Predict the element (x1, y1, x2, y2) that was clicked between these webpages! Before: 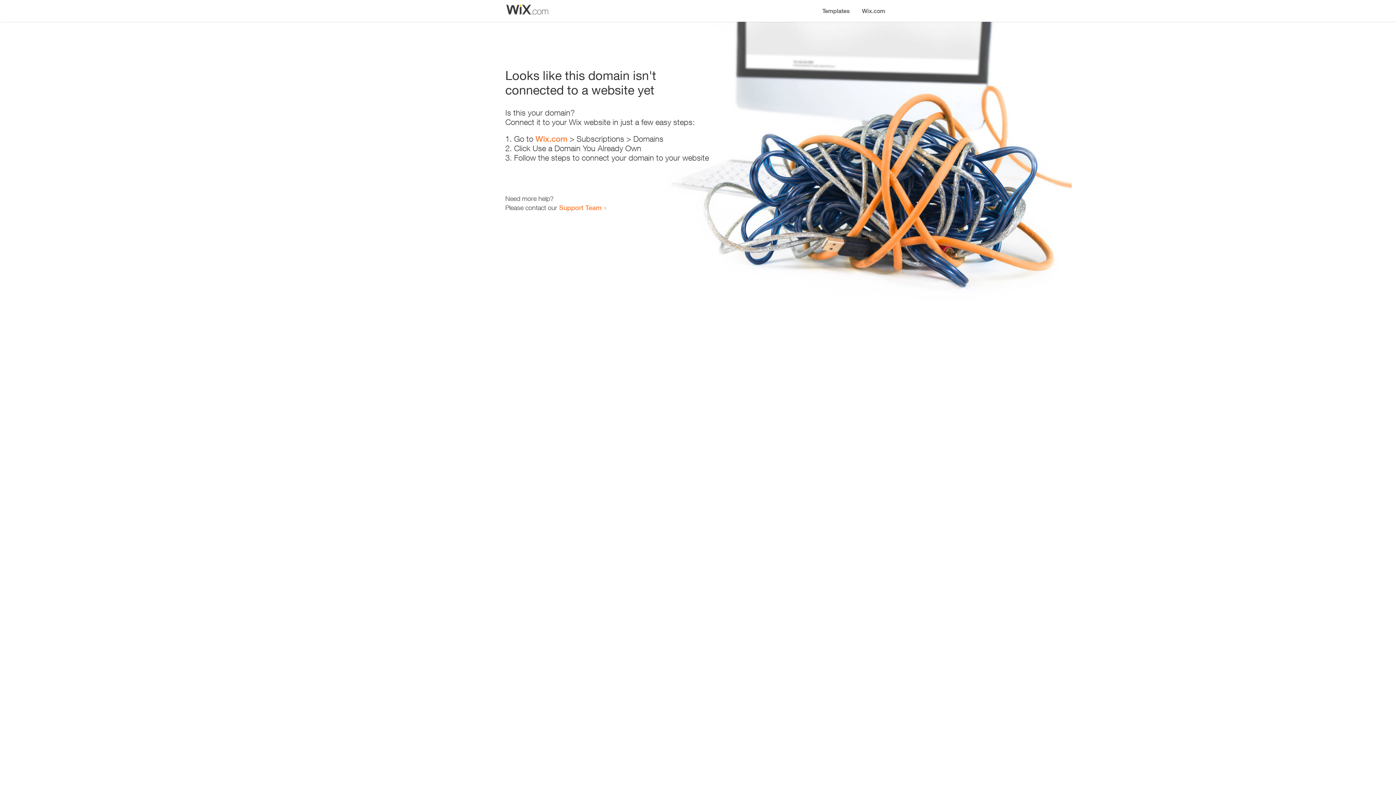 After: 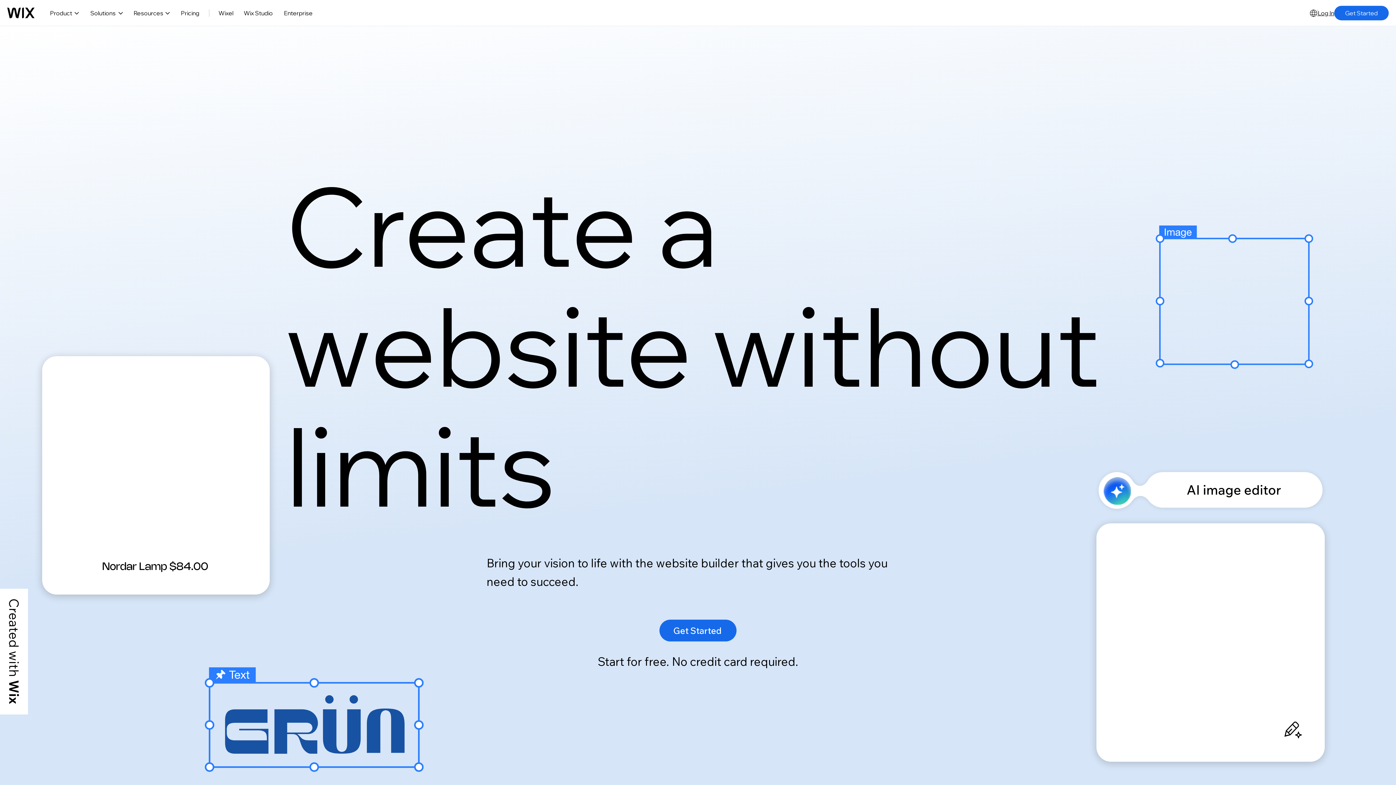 Action: label: Wix.com bbox: (535, 134, 567, 143)